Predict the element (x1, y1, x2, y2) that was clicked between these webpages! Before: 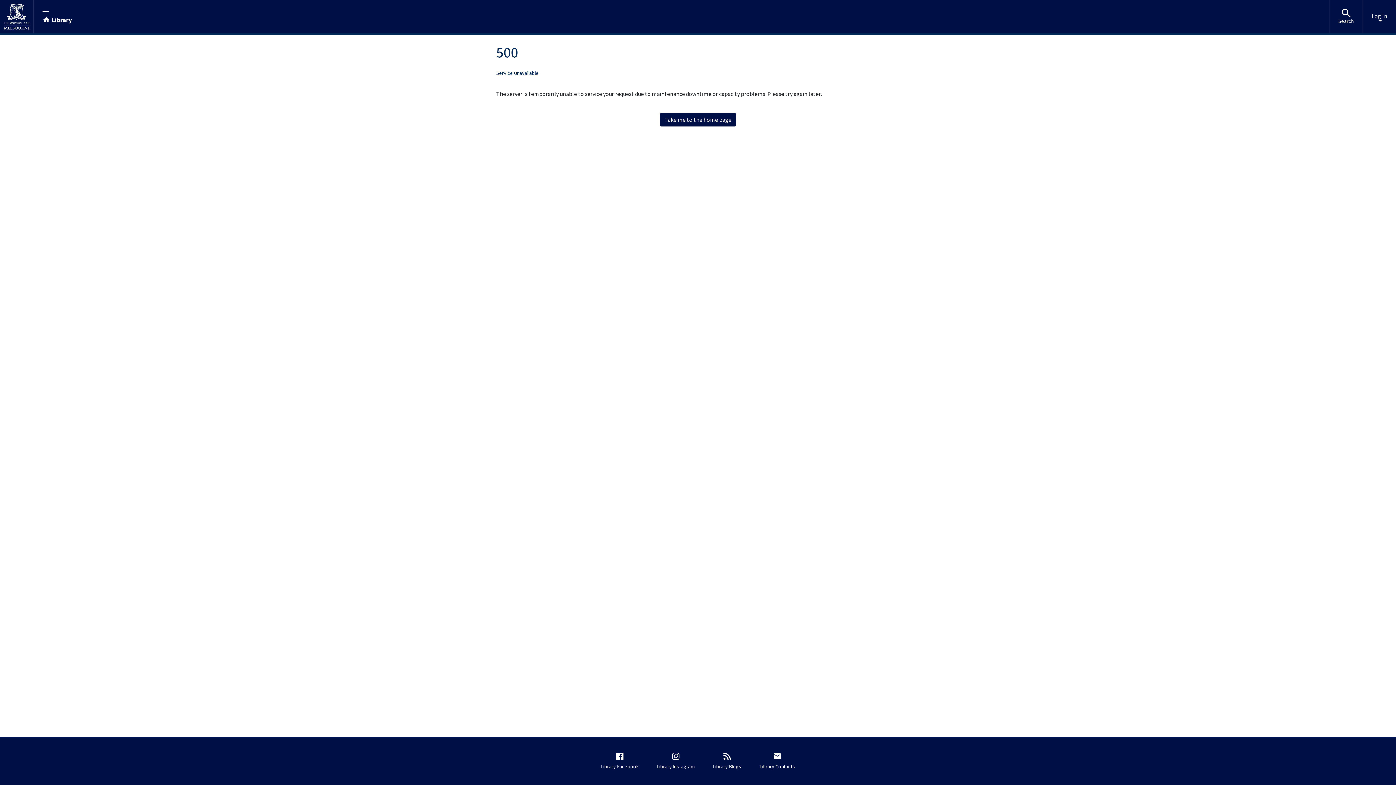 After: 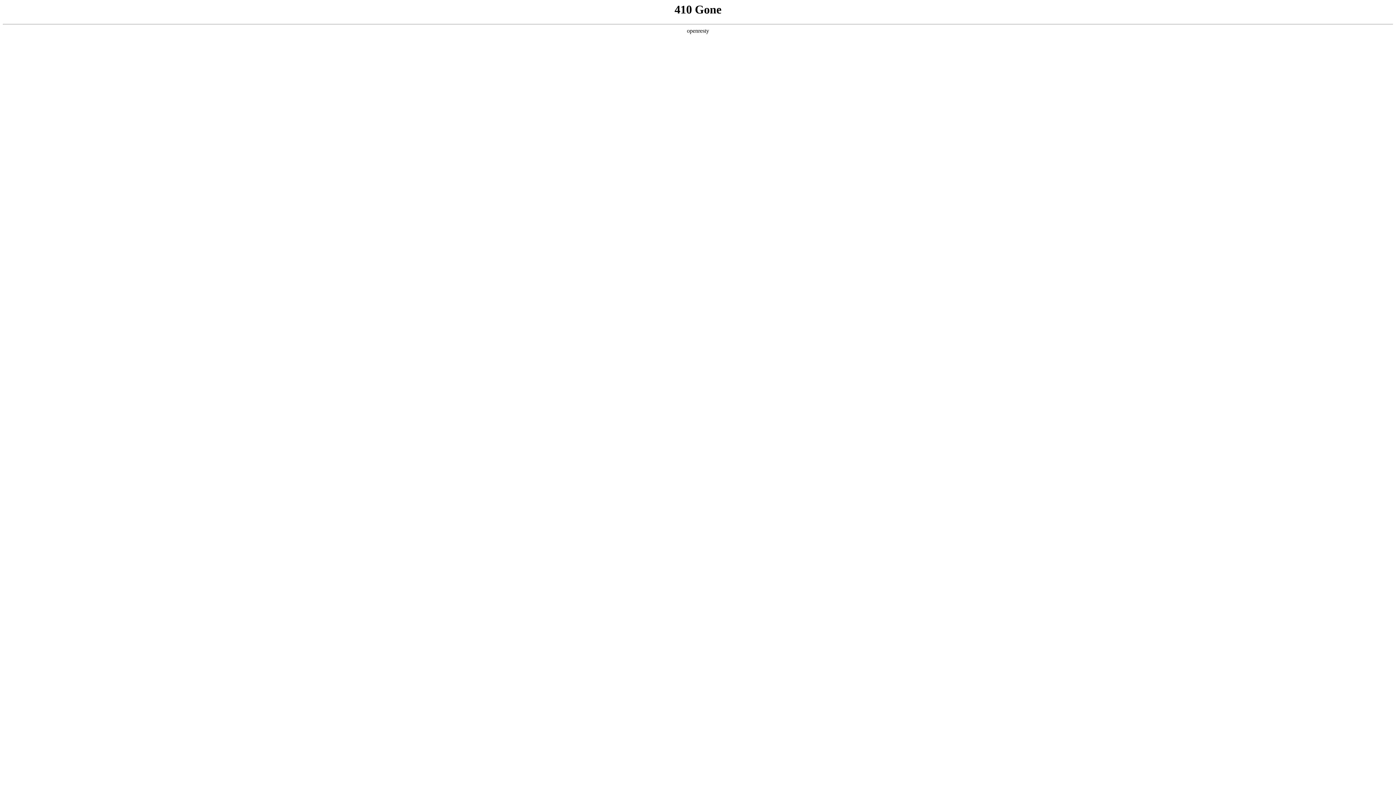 Action: bbox: (42, 9, 71, 23) label: Library